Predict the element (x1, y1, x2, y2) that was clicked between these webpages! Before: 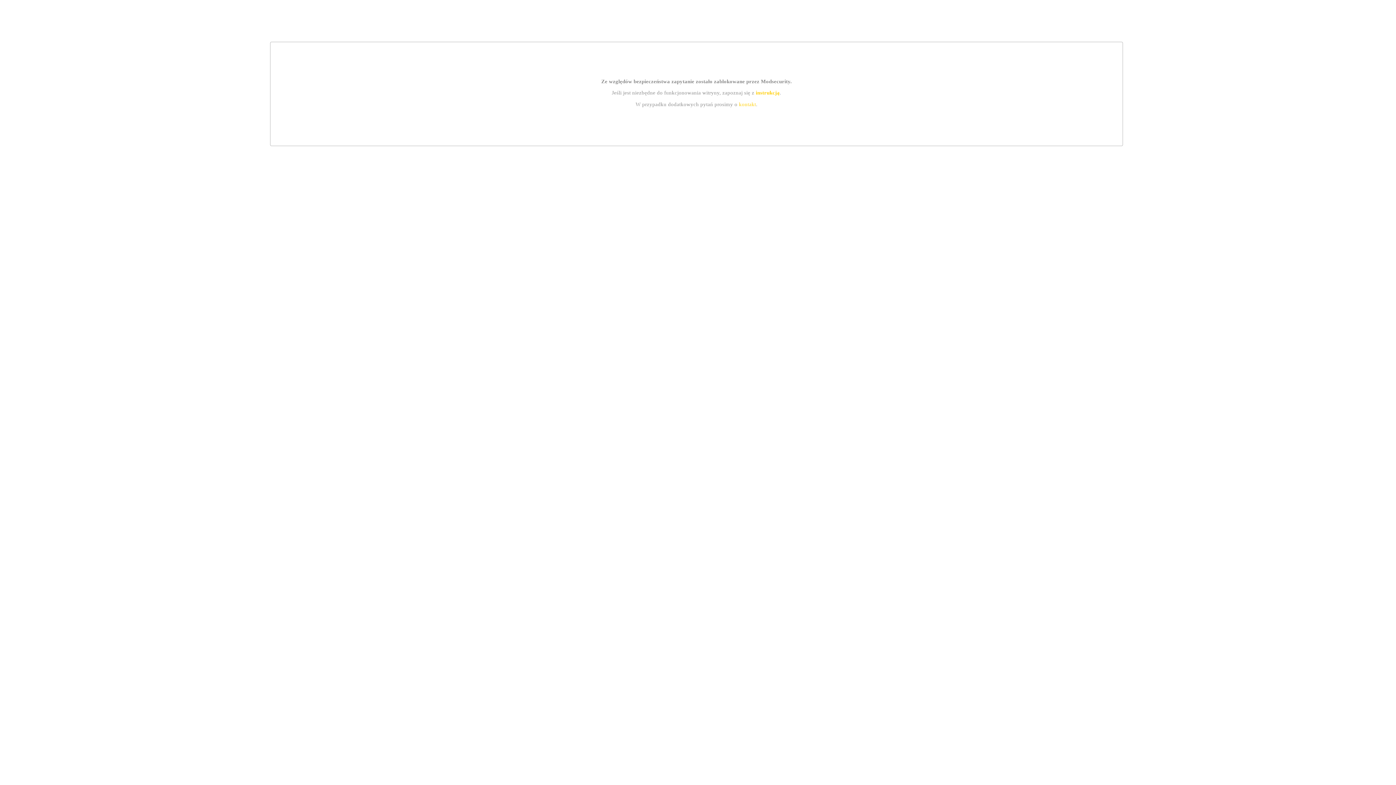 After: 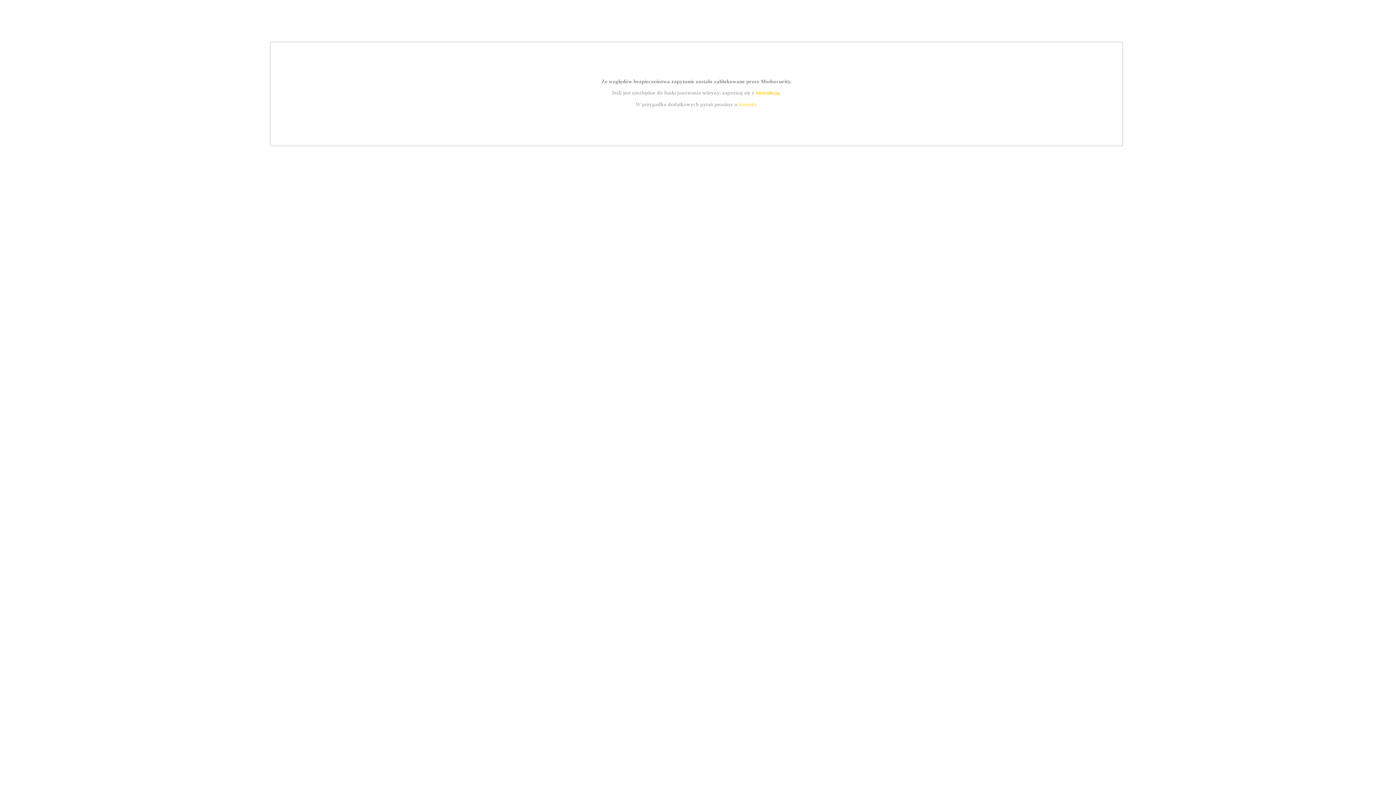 Action: label: kontakt bbox: (739, 101, 756, 107)